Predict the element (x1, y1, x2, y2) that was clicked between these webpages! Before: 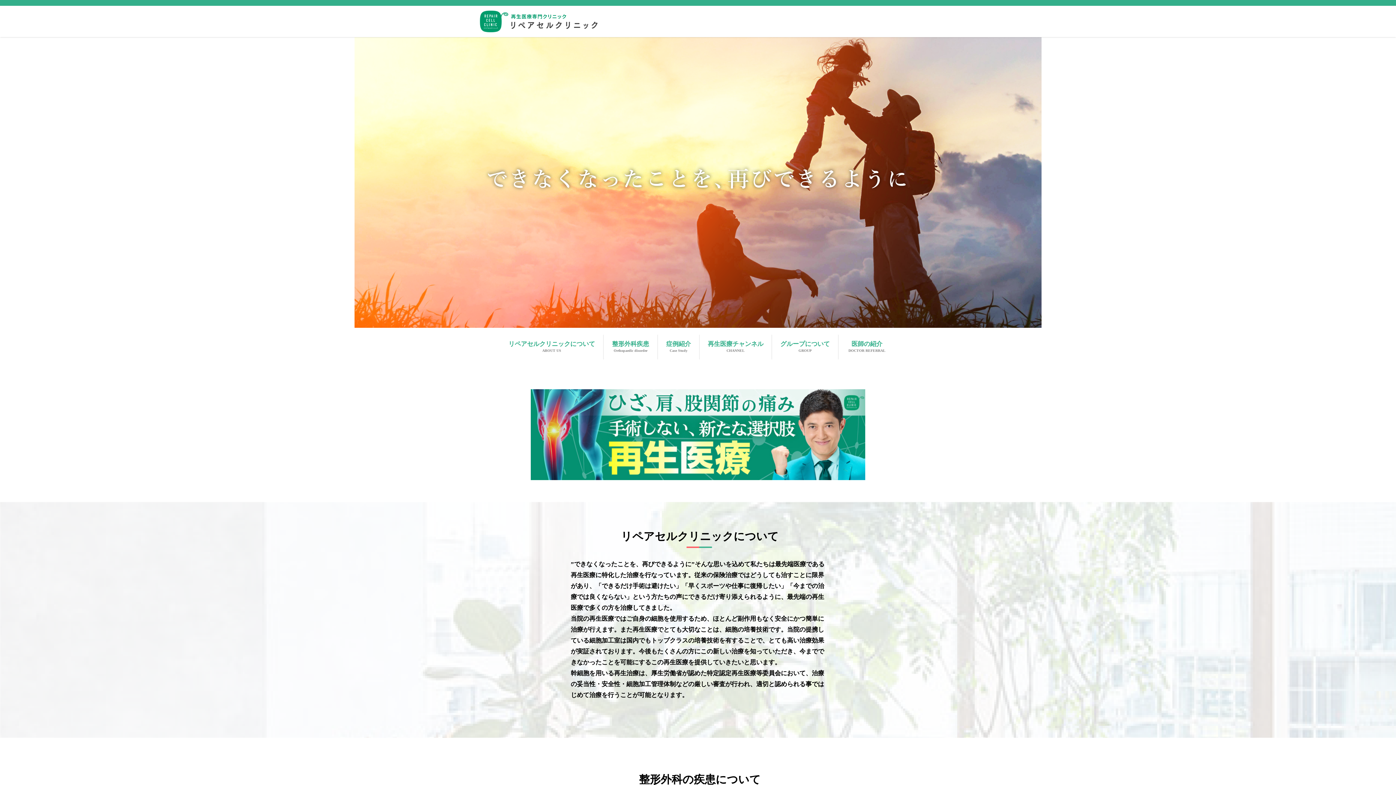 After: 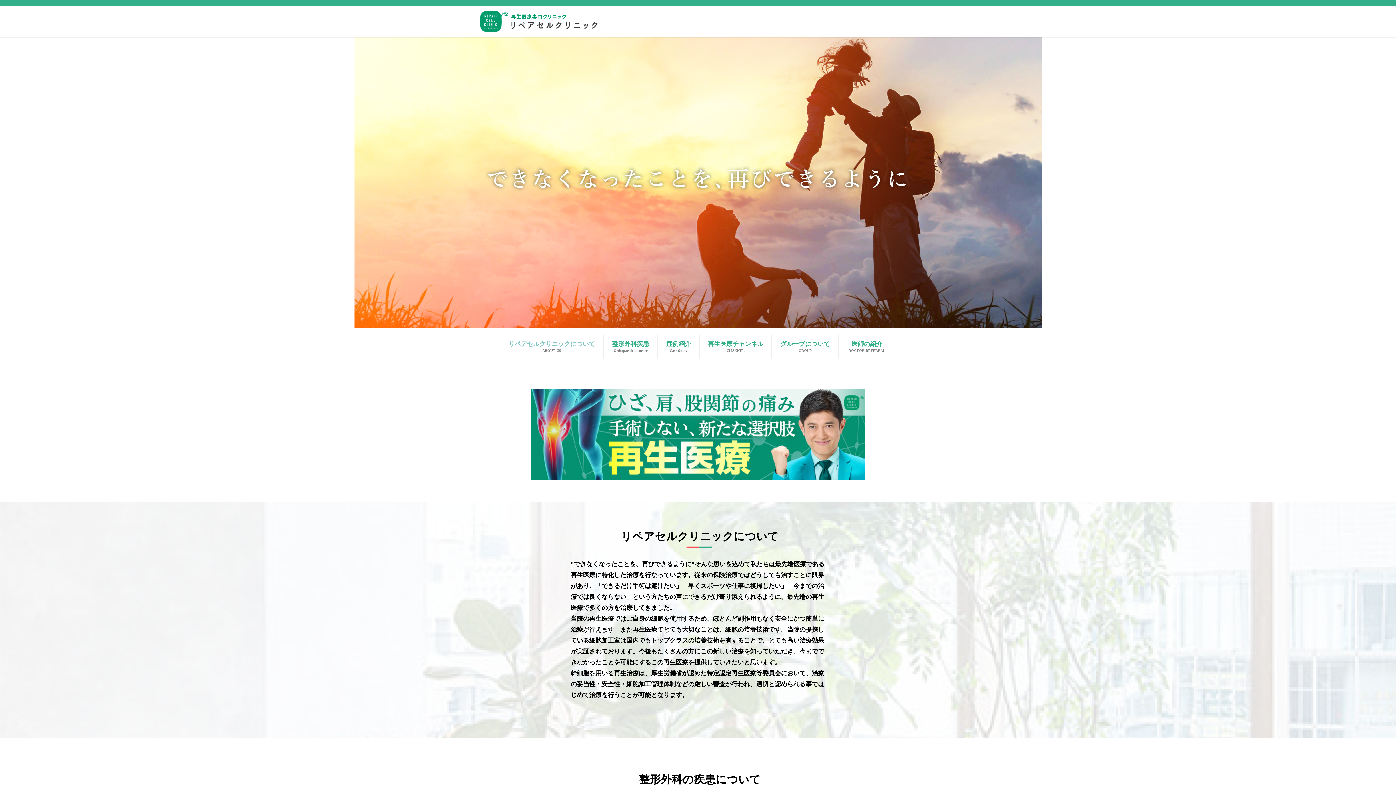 Action: label: リペアセルクリニックについて
ABOUT US bbox: (500, 334, 603, 359)